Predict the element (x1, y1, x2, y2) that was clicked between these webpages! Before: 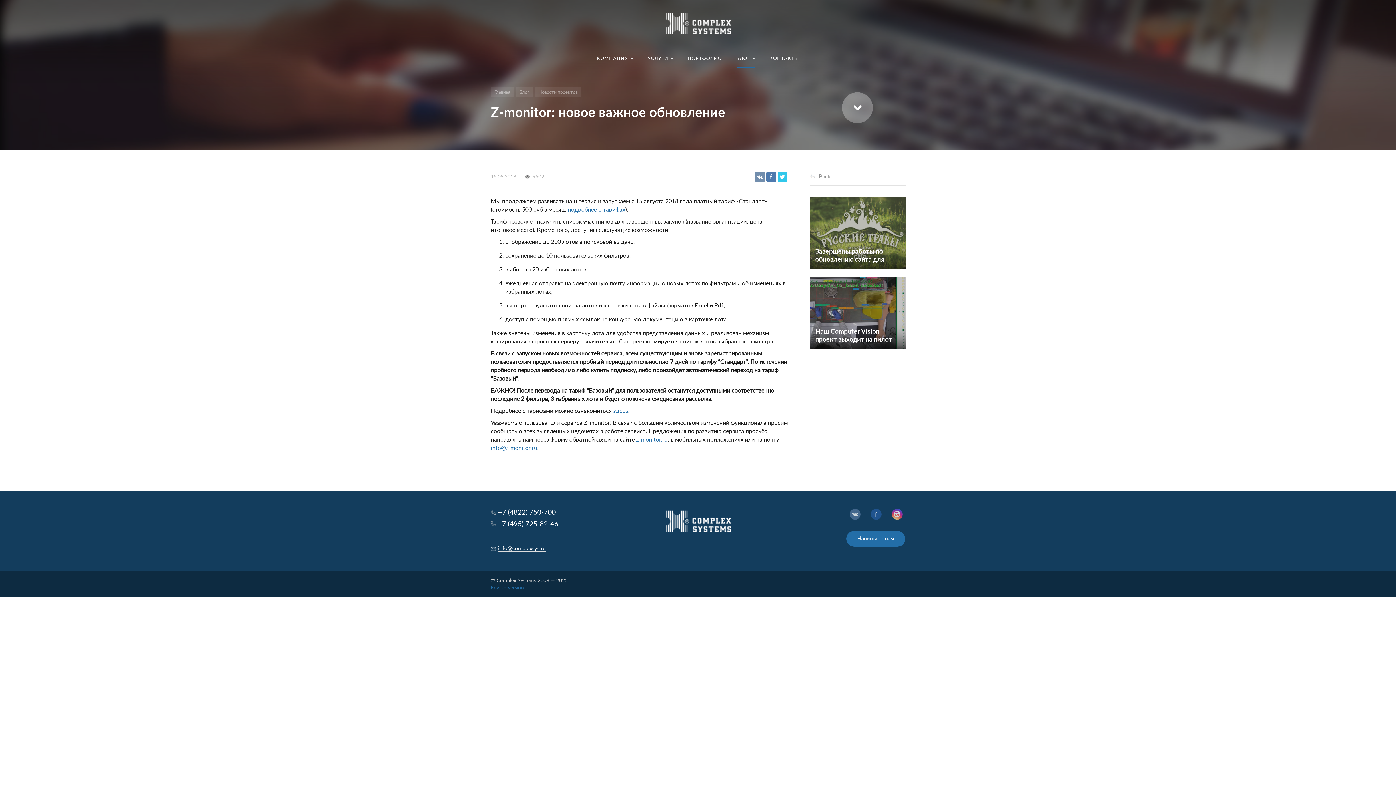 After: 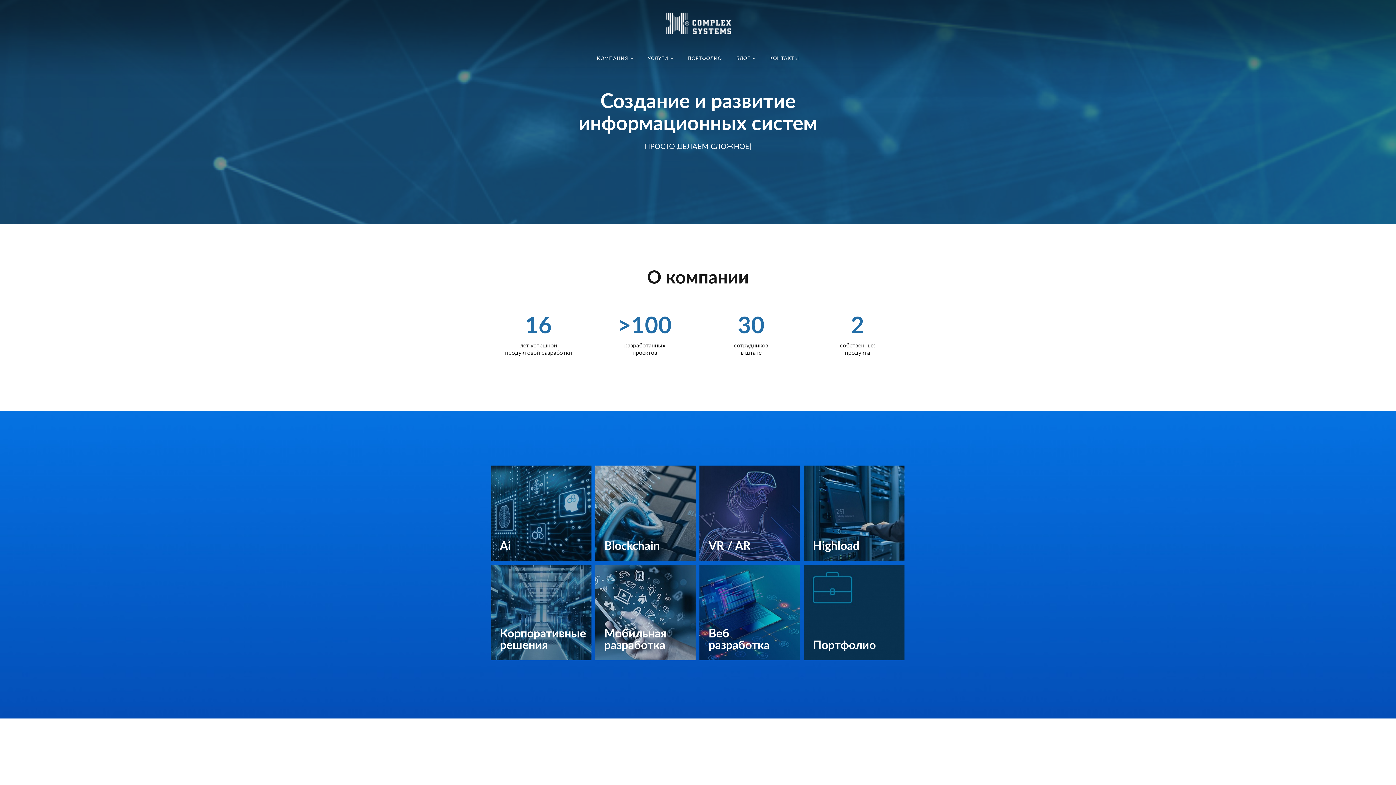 Action: bbox: (490, 87, 513, 97) label: Главная